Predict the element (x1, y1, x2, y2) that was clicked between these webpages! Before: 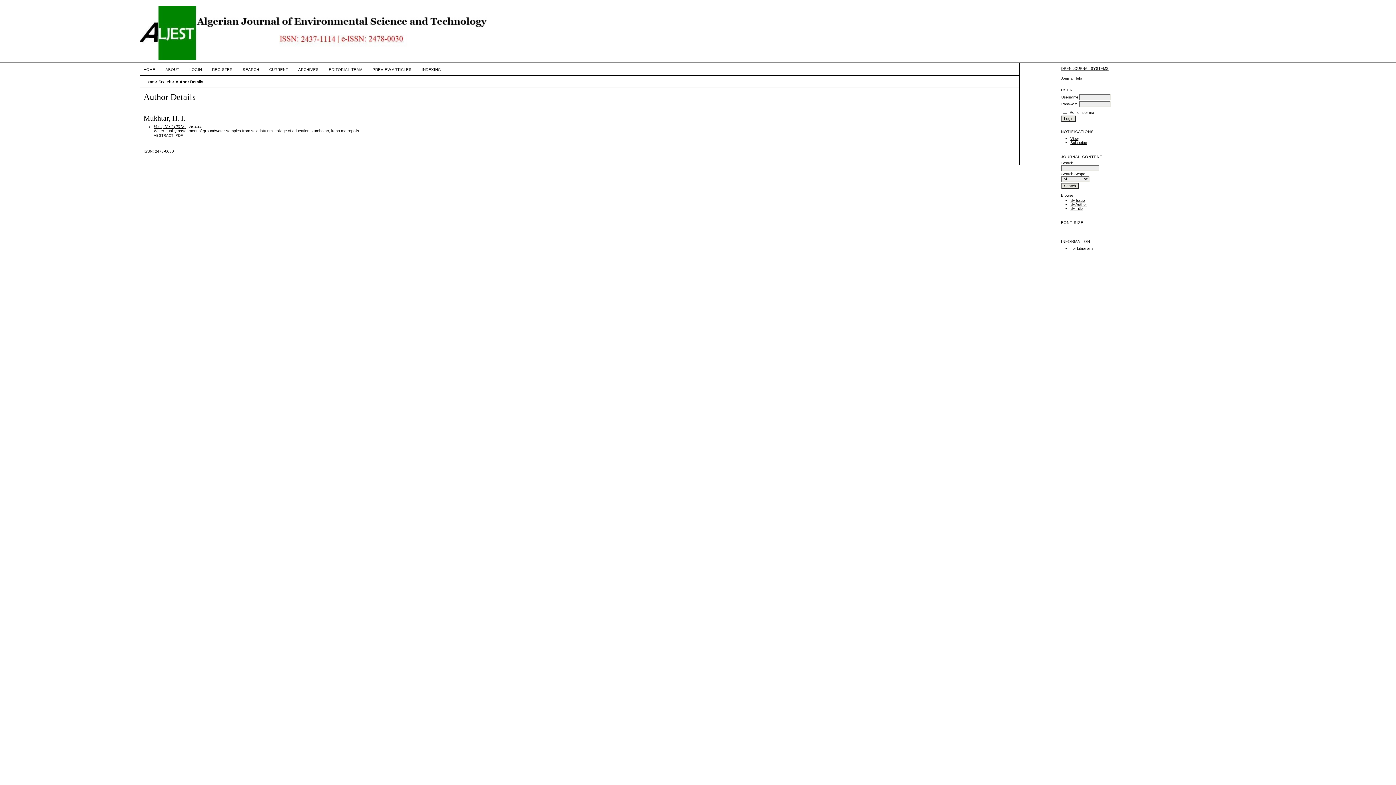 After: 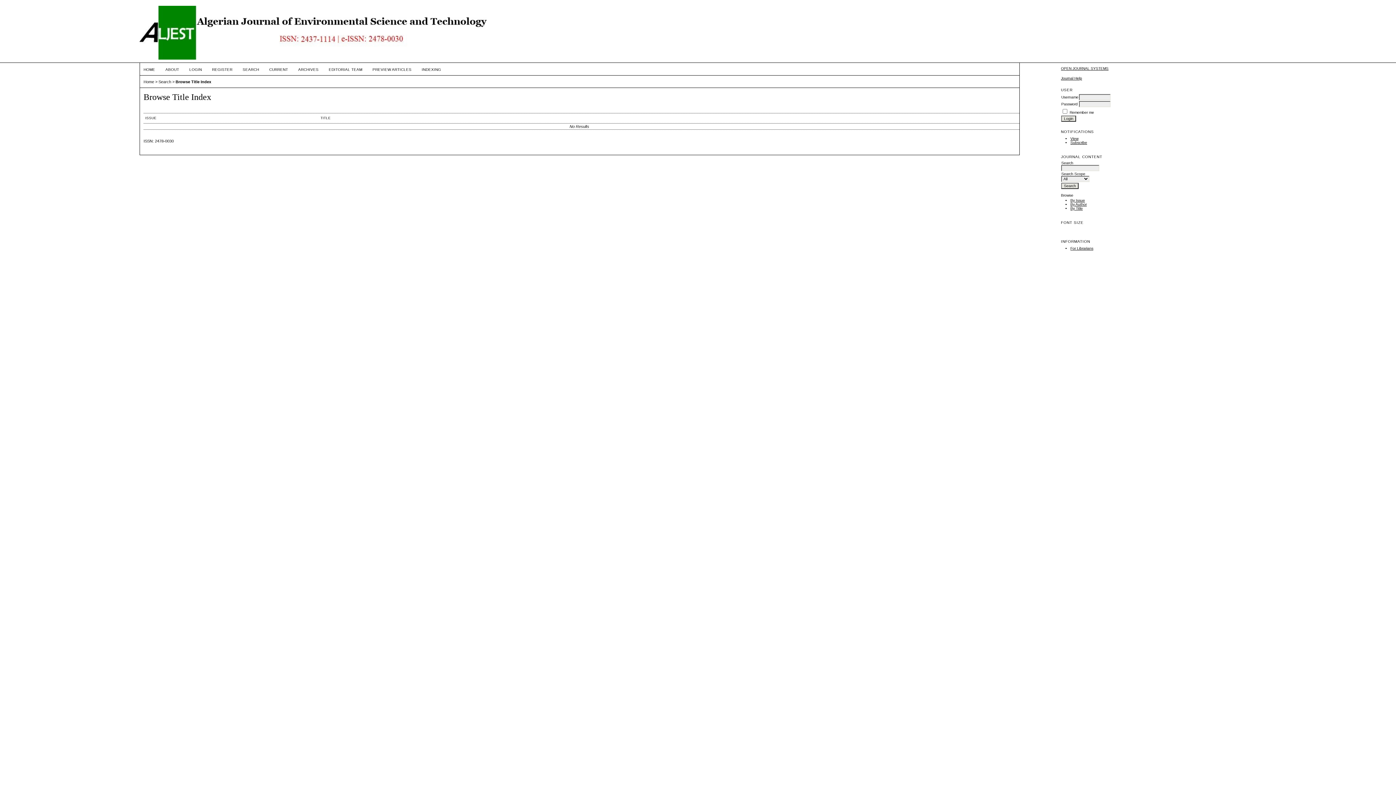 Action: bbox: (1070, 206, 1083, 210) label: By Title